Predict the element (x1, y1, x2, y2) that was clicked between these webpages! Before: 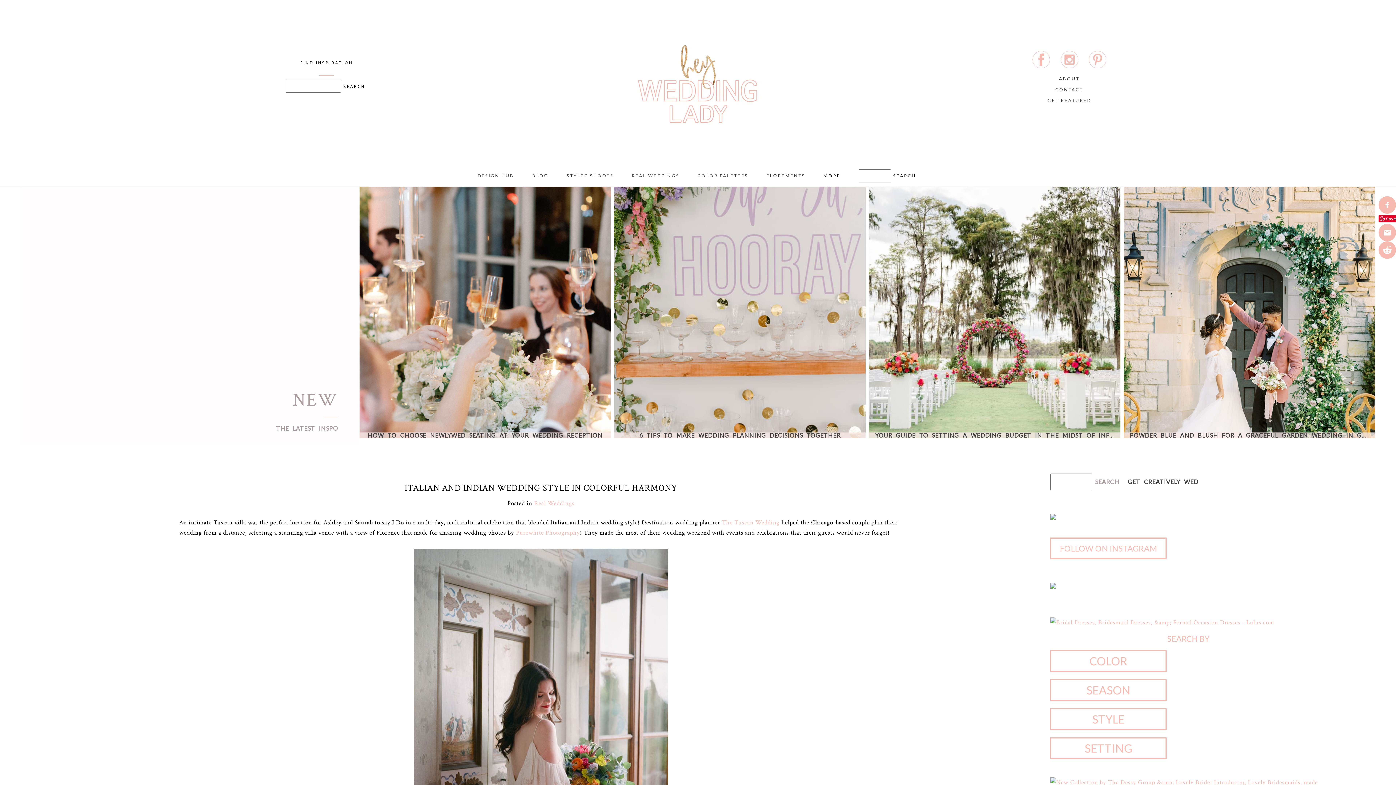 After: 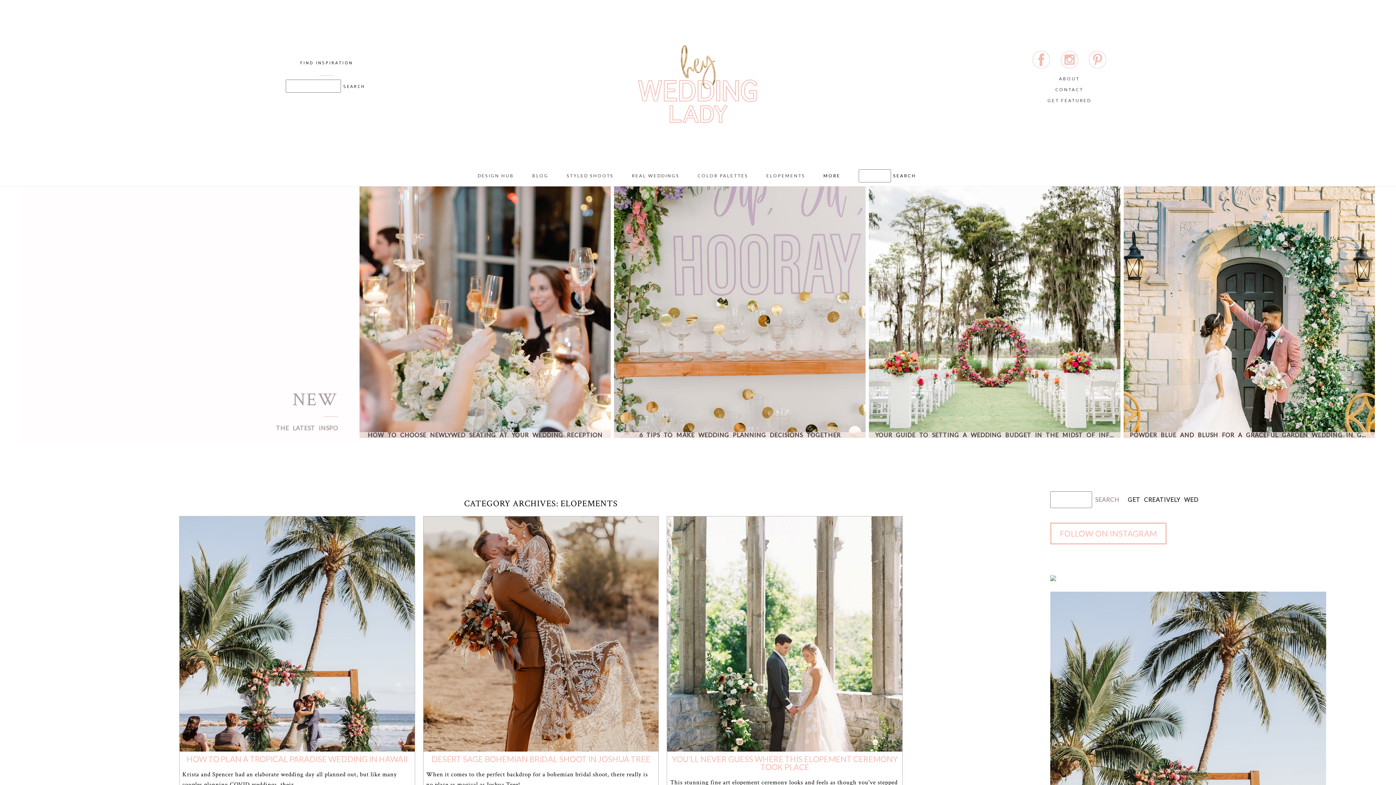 Action: bbox: (766, 172, 805, 178) label: ELOPEMENTS